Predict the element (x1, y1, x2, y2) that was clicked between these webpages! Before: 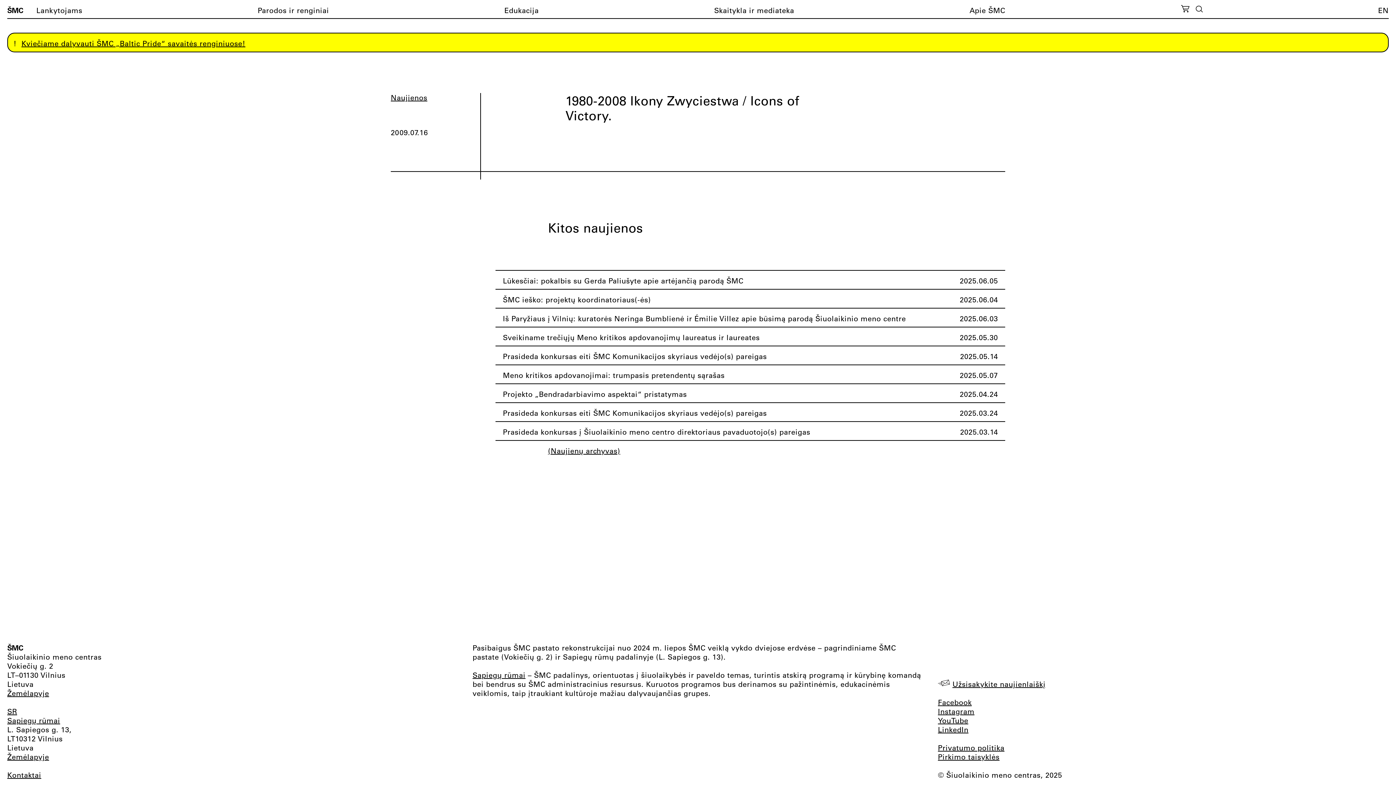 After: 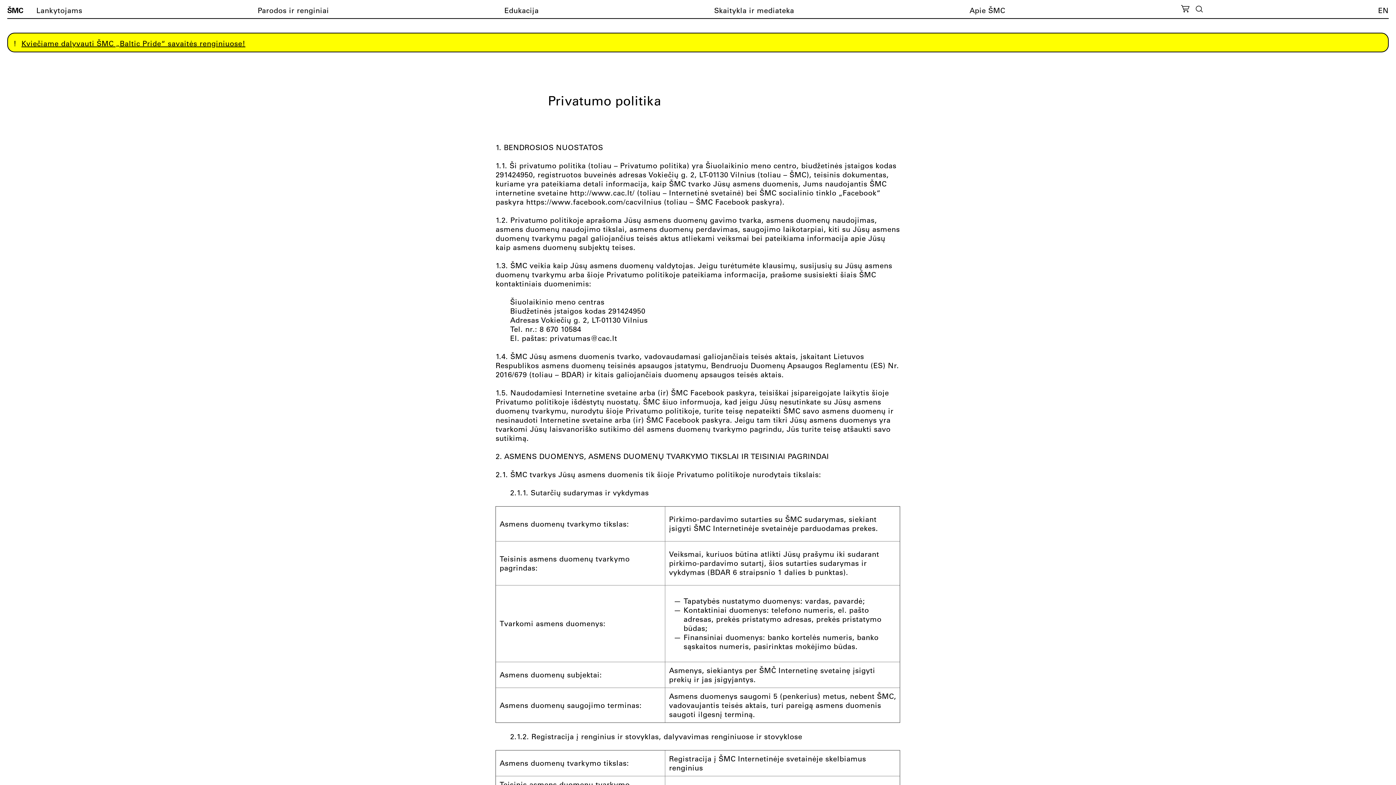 Action: bbox: (938, 743, 1004, 752) label: Privatumo politika